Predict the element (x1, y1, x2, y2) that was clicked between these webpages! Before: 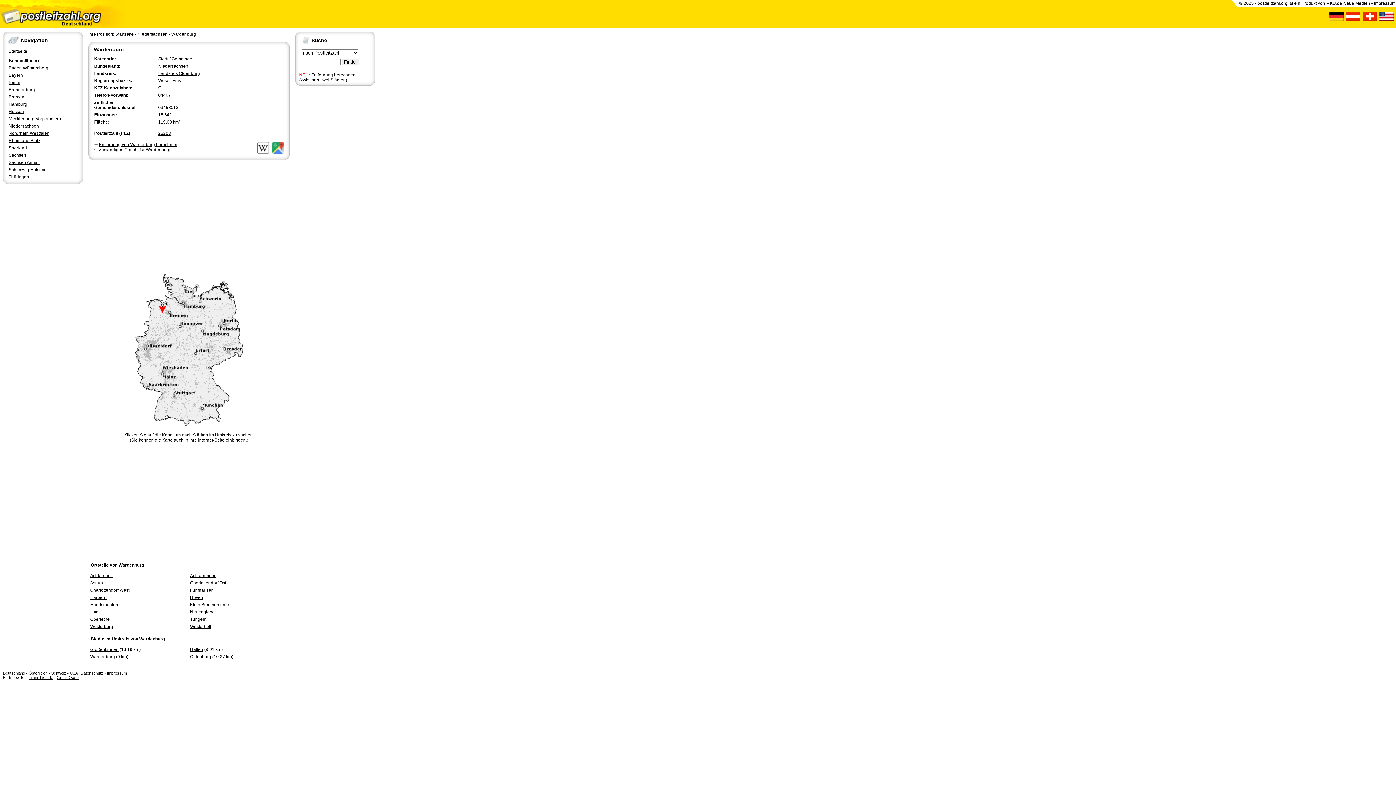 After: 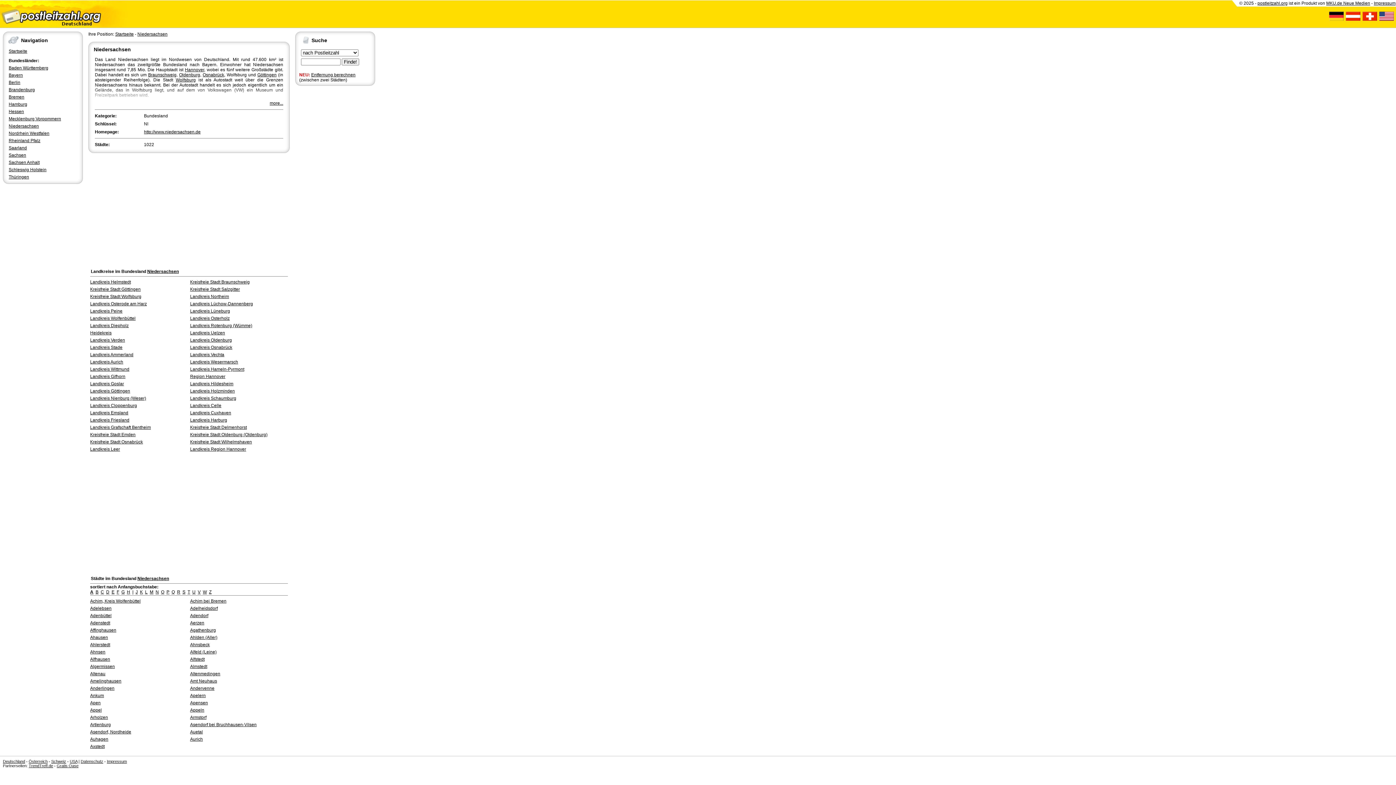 Action: label: Niedersachsen bbox: (8, 123, 38, 128)